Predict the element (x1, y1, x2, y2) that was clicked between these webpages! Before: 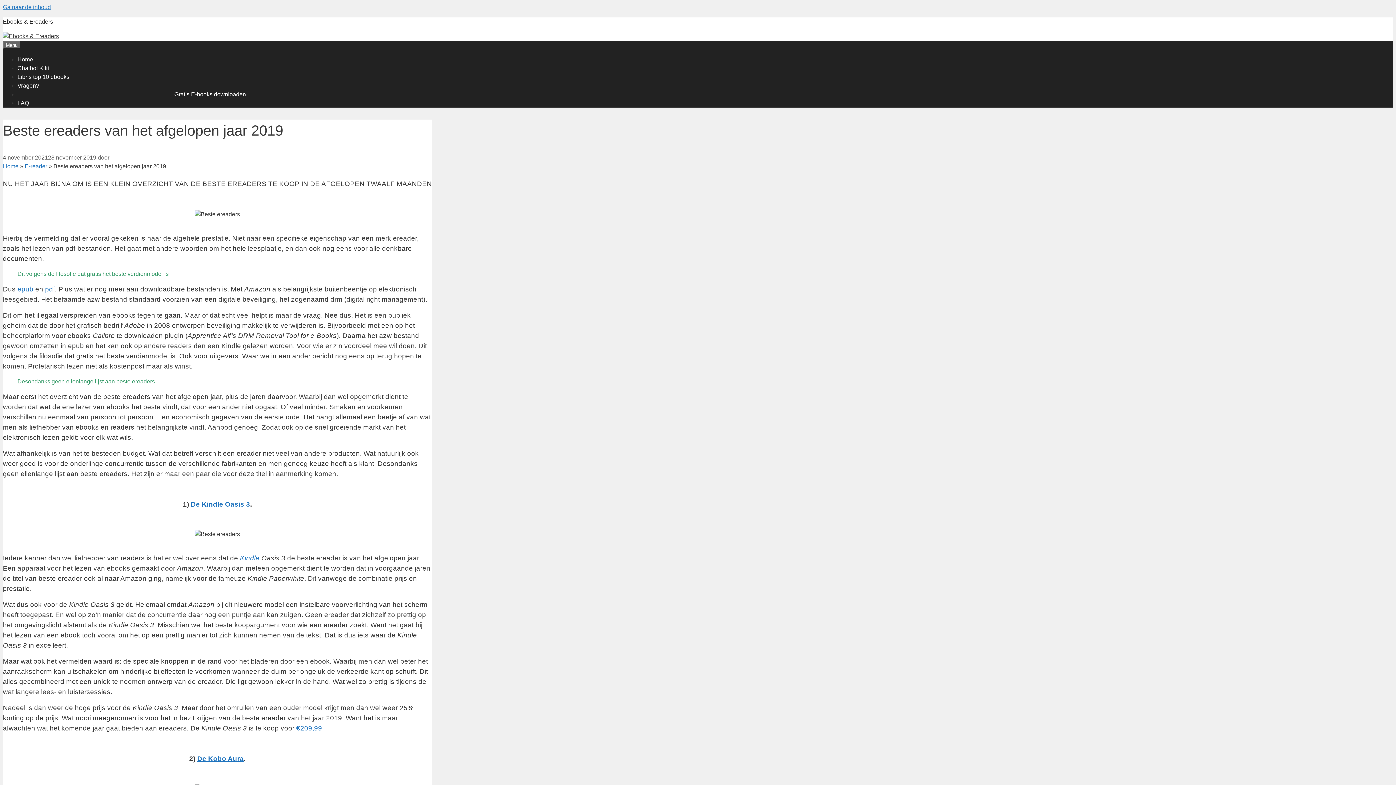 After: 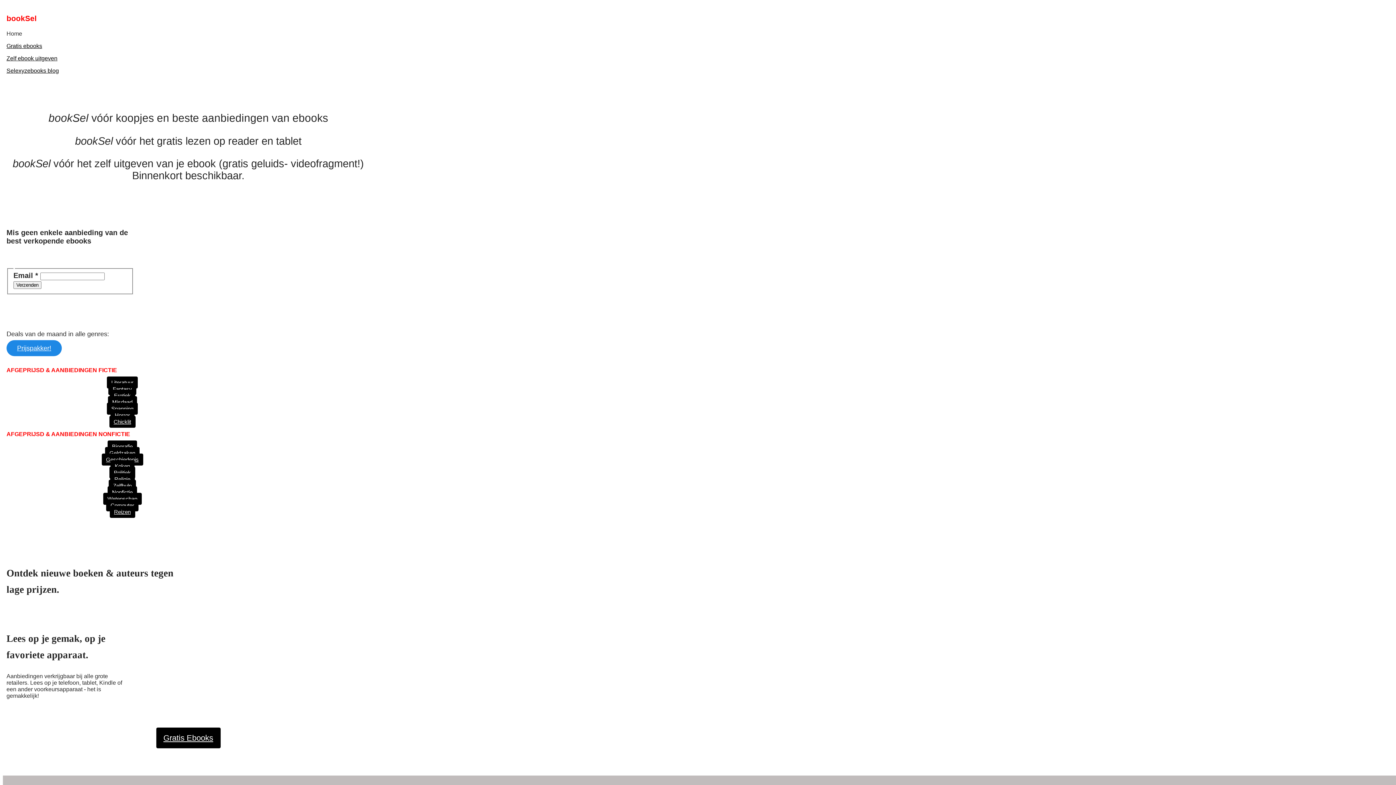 Action: bbox: (2, 18, 53, 24) label: Ebooks & Ereaders